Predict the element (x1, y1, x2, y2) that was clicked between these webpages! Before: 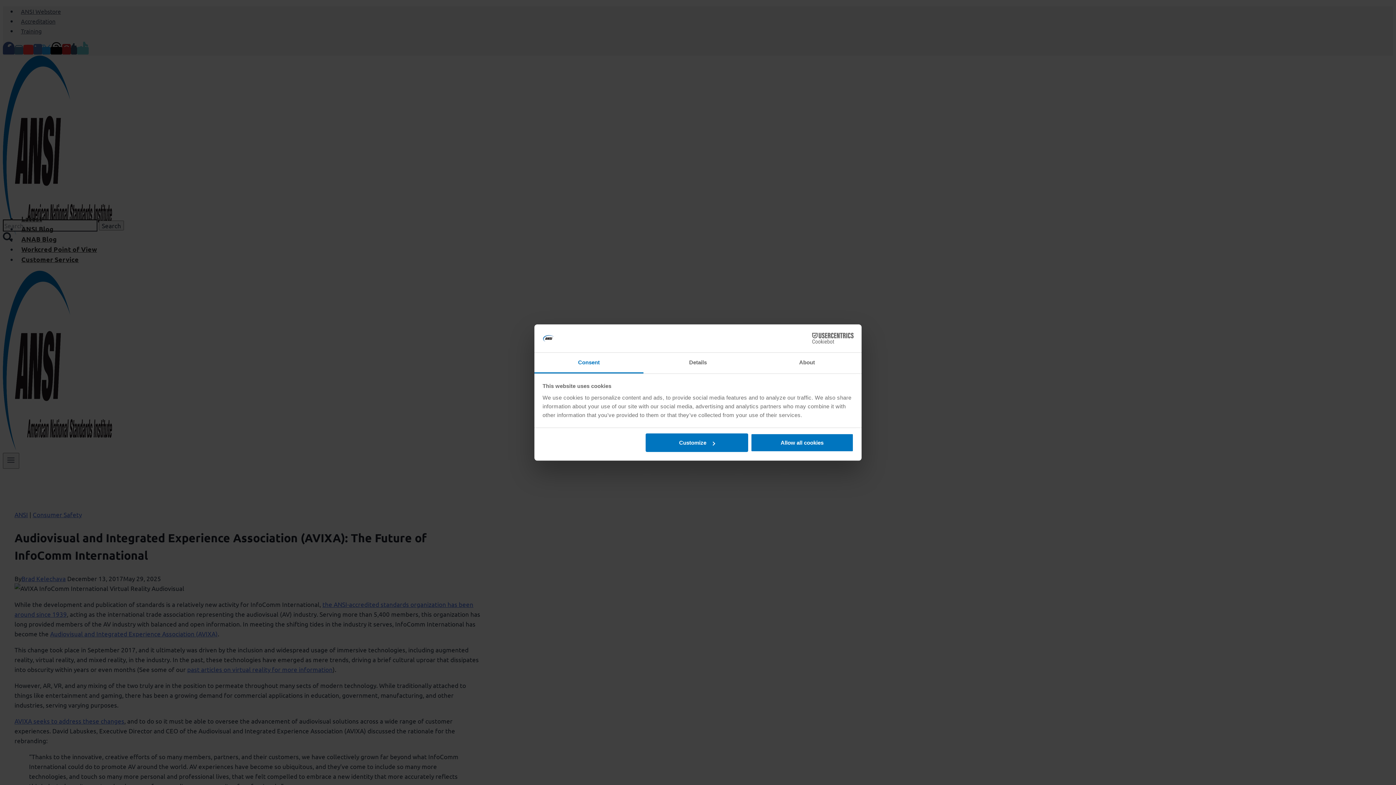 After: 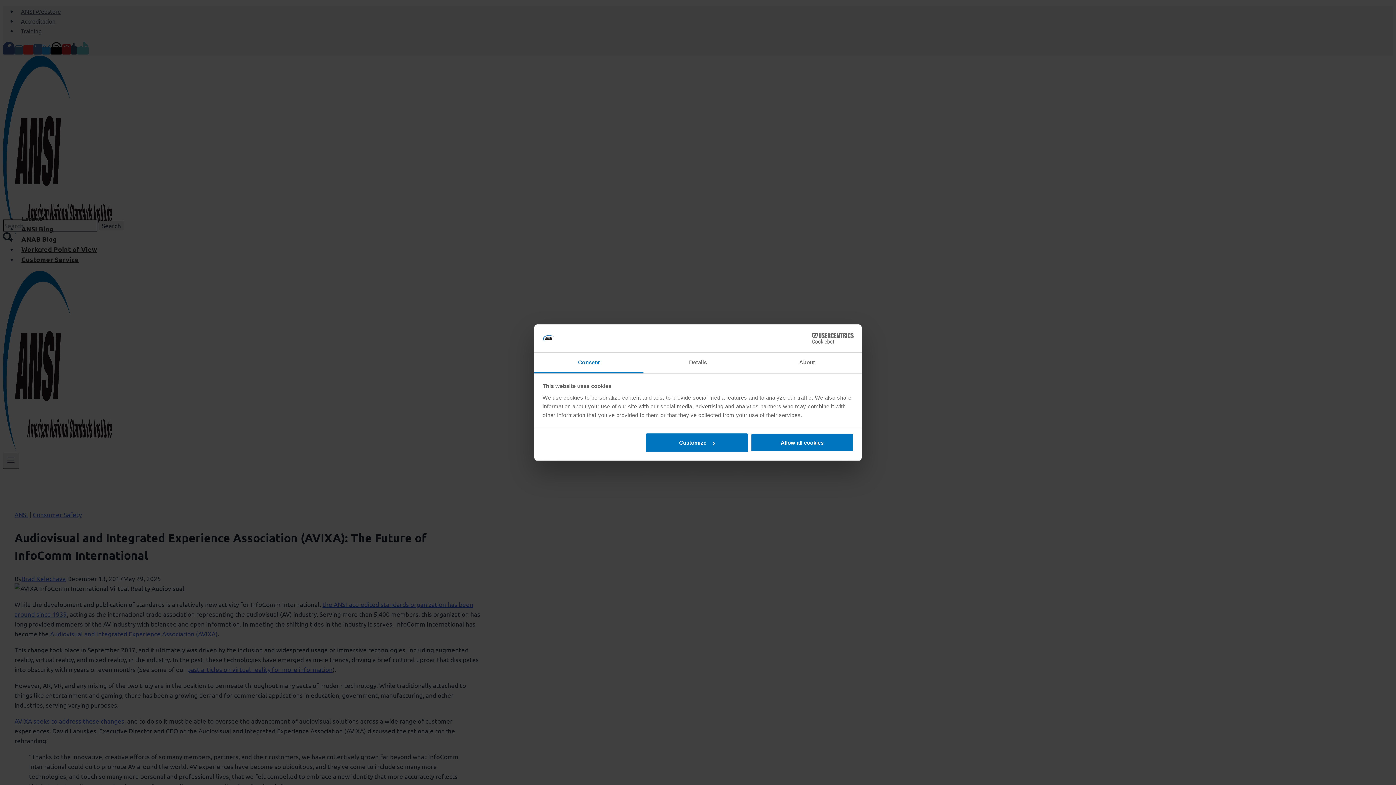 Action: bbox: (790, 333, 853, 344) label: Cookiebot - opens in a new window